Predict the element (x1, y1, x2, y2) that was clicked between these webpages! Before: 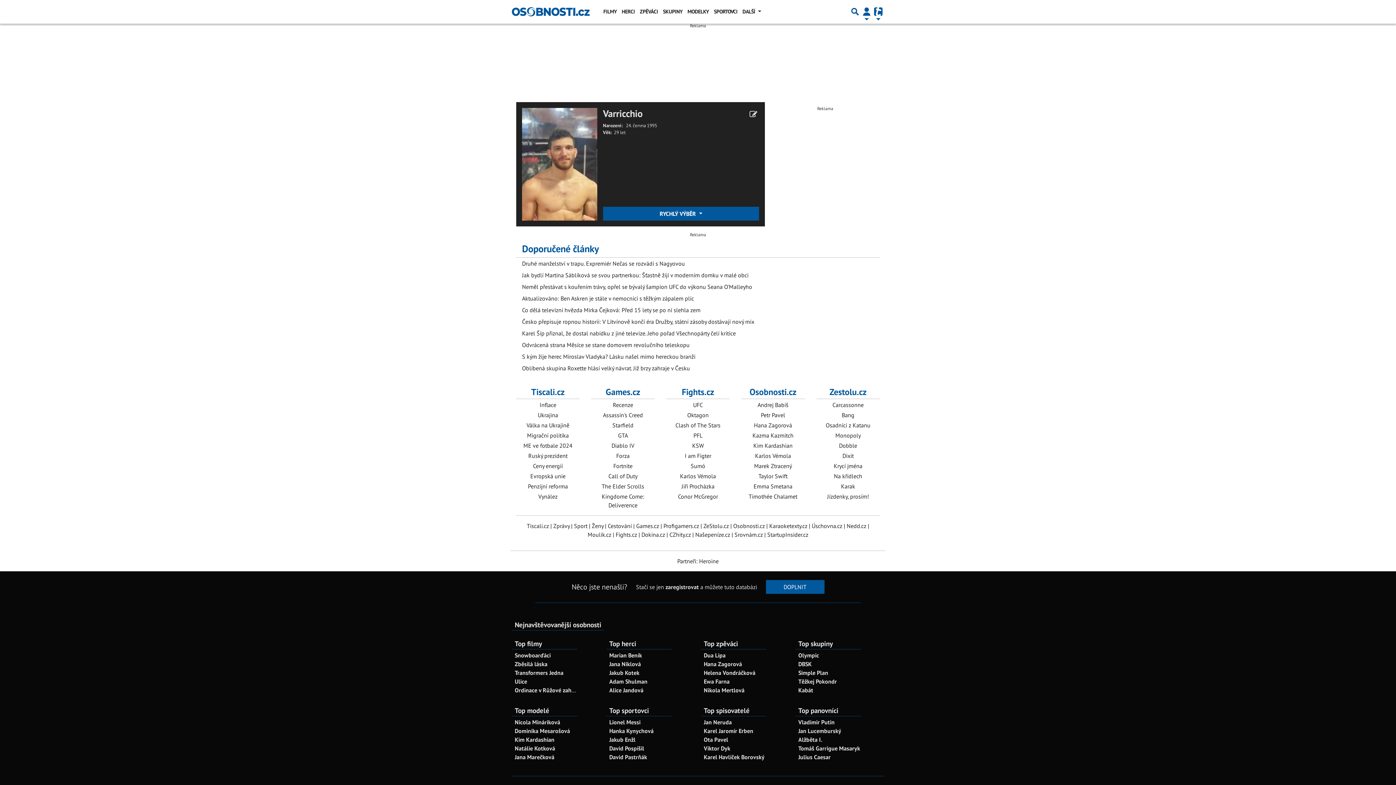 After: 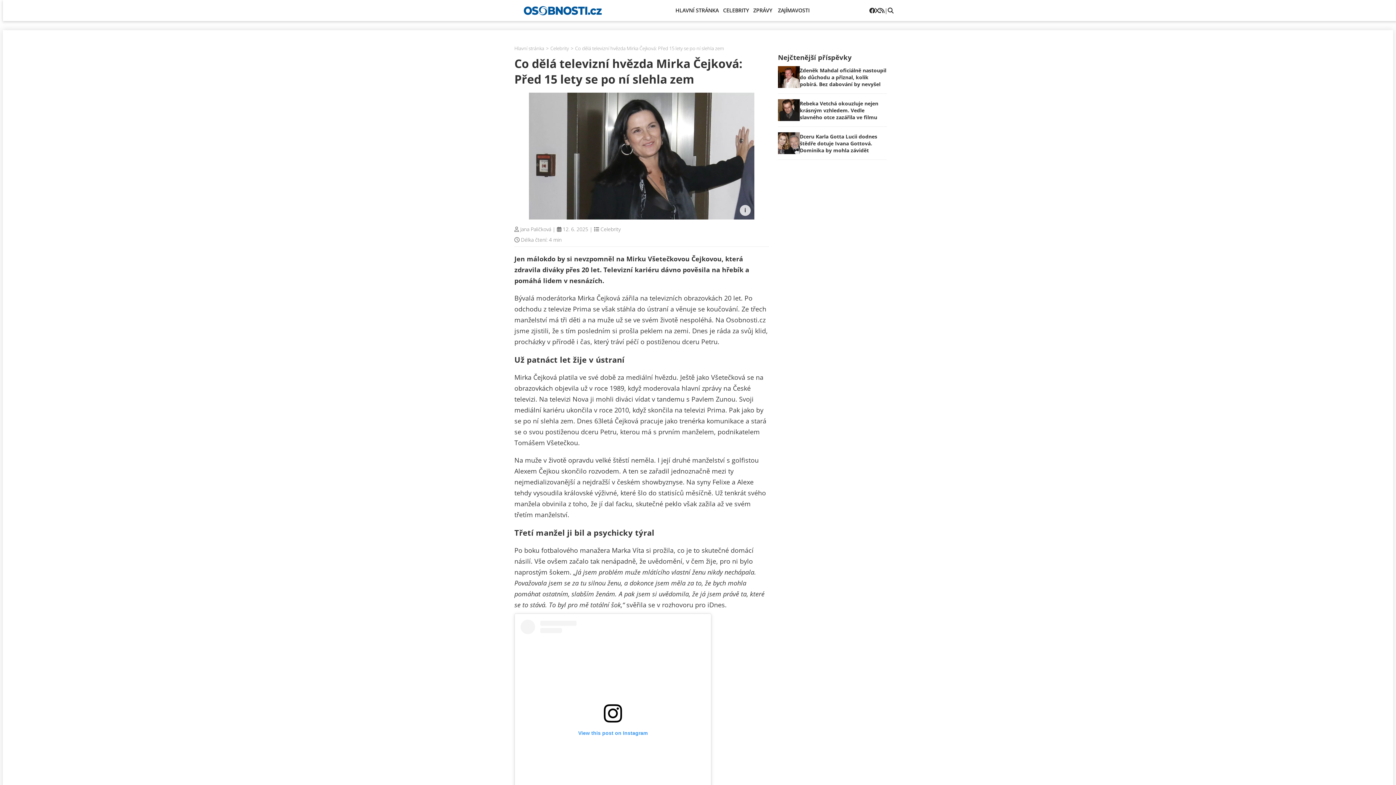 Action: label: Co dělá televizní hvězda Mirka Čejková: Před 15 lety se po ní slehla zem bbox: (522, 306, 700, 313)